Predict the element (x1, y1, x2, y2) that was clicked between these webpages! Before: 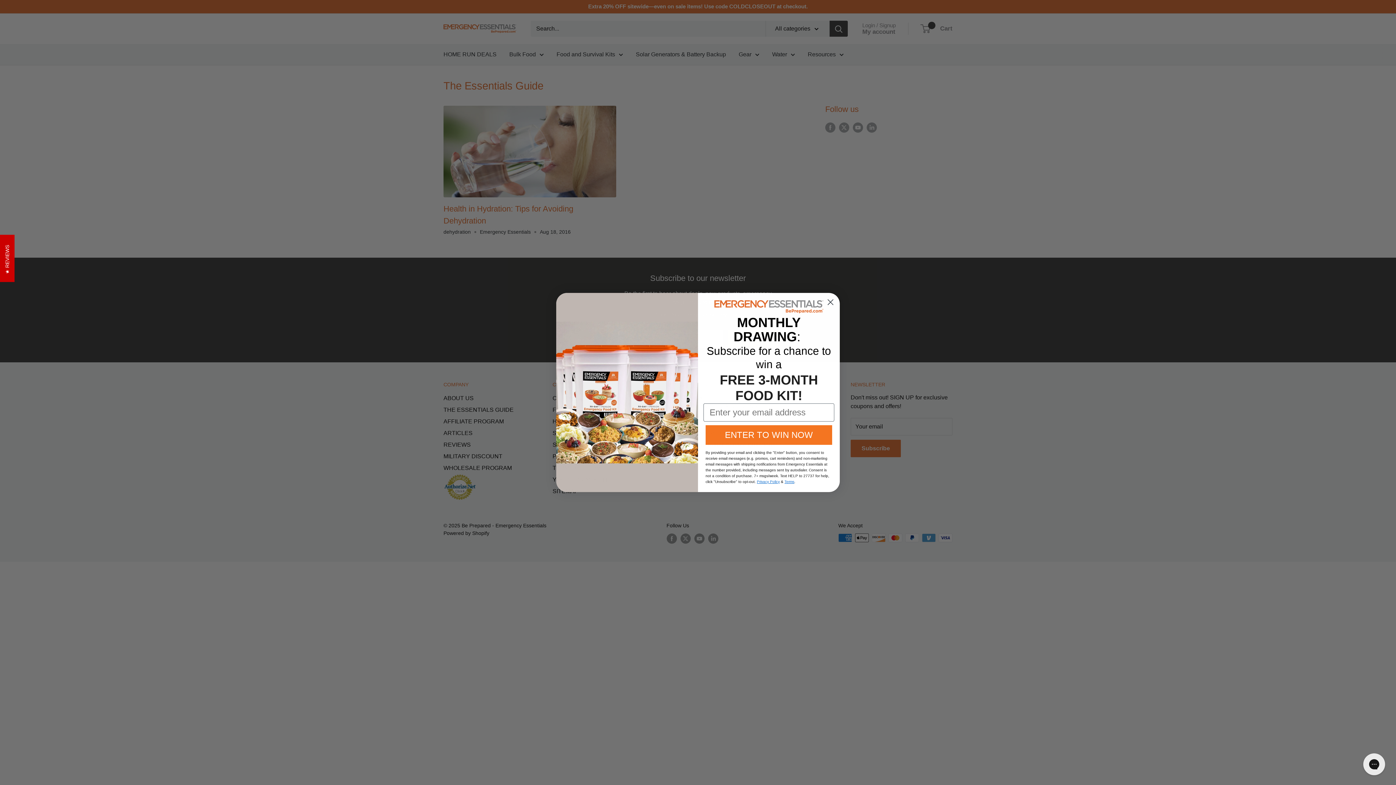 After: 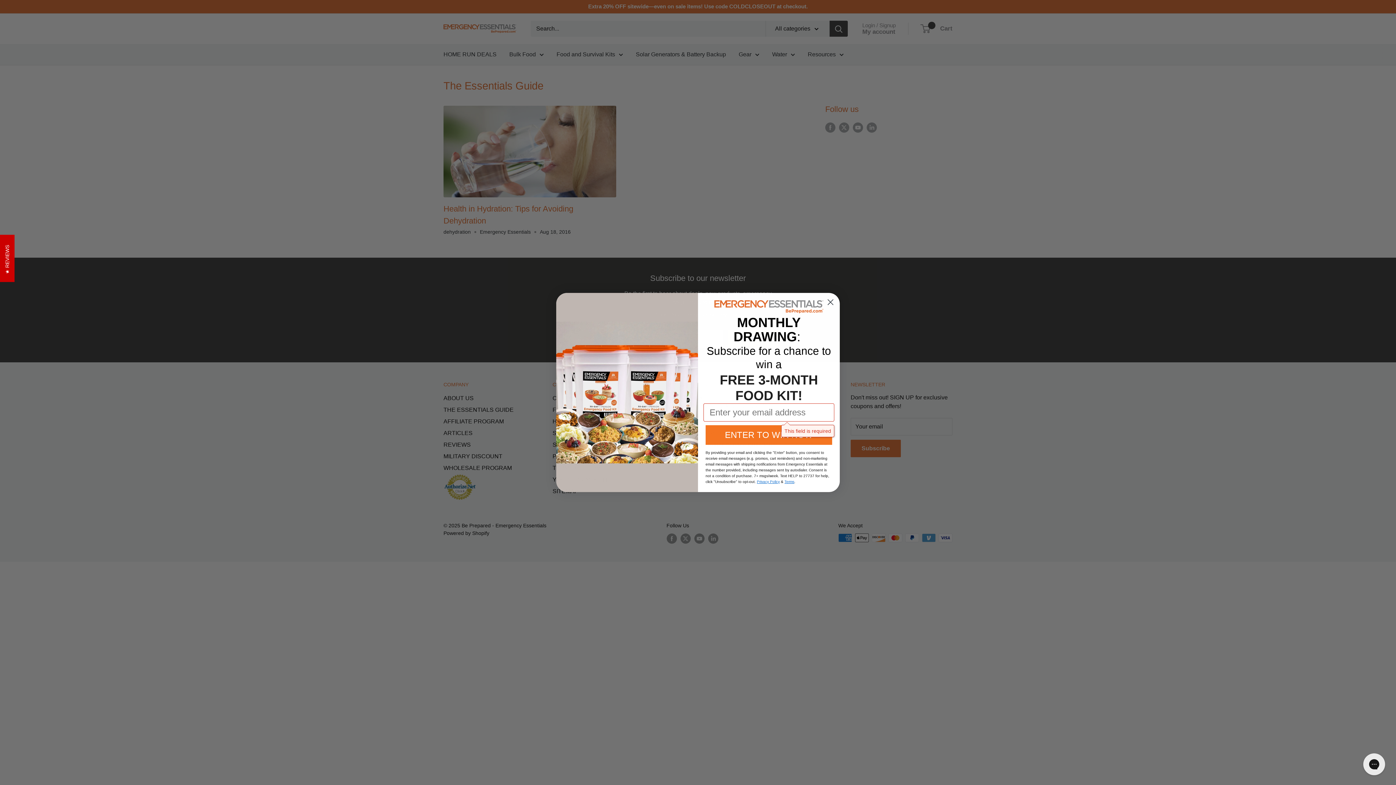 Action: label: ENTER TO WIN NOW bbox: (705, 425, 832, 445)